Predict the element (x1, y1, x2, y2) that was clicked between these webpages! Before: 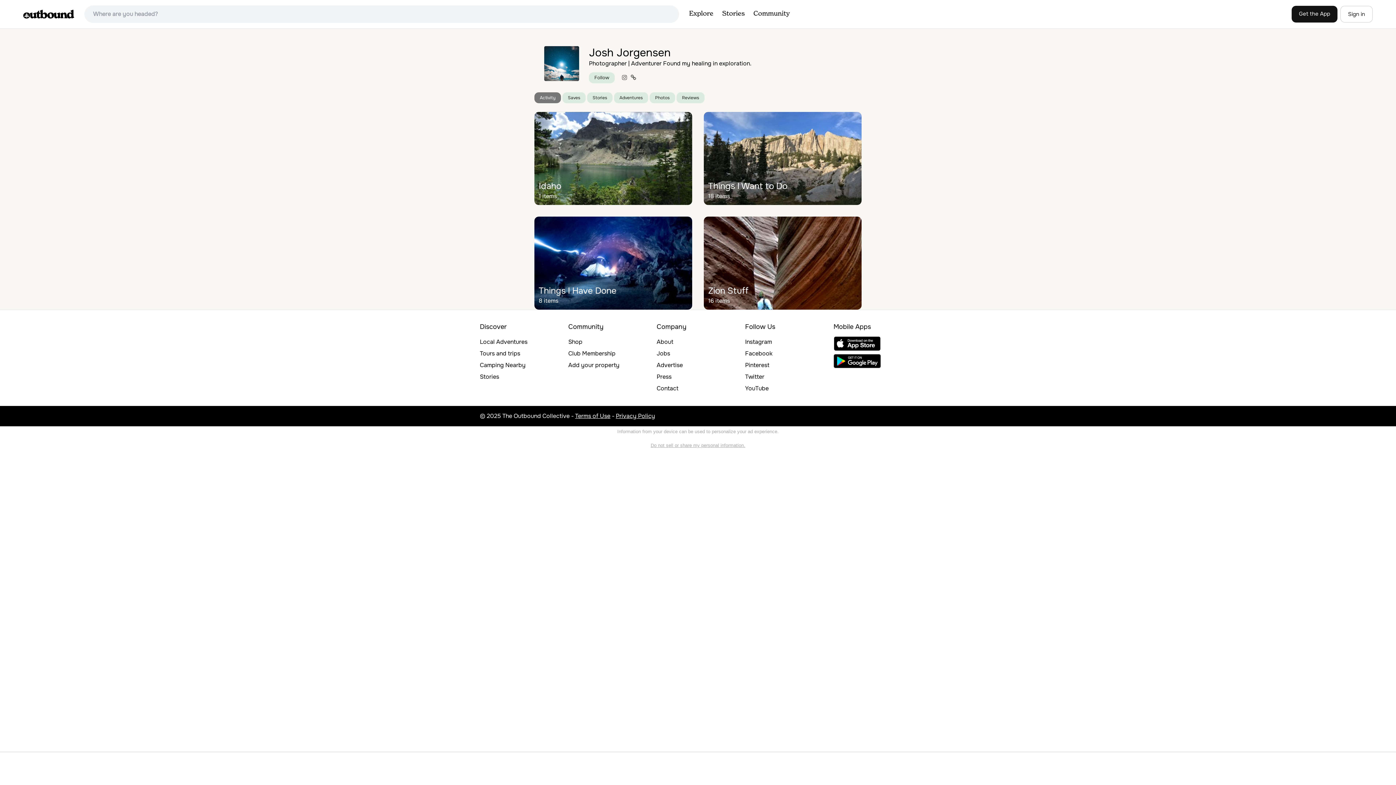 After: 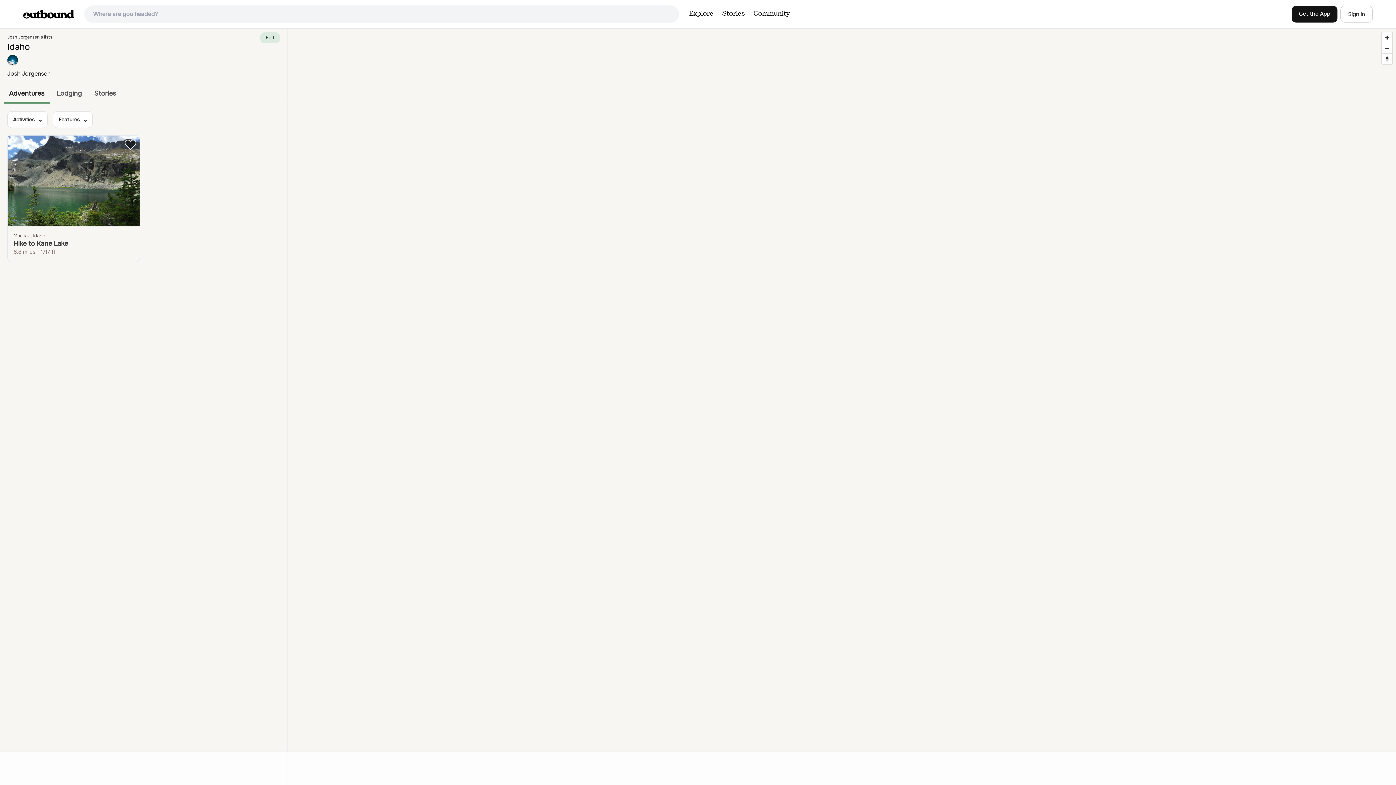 Action: label: Idaho

1 items bbox: (534, 112, 692, 205)